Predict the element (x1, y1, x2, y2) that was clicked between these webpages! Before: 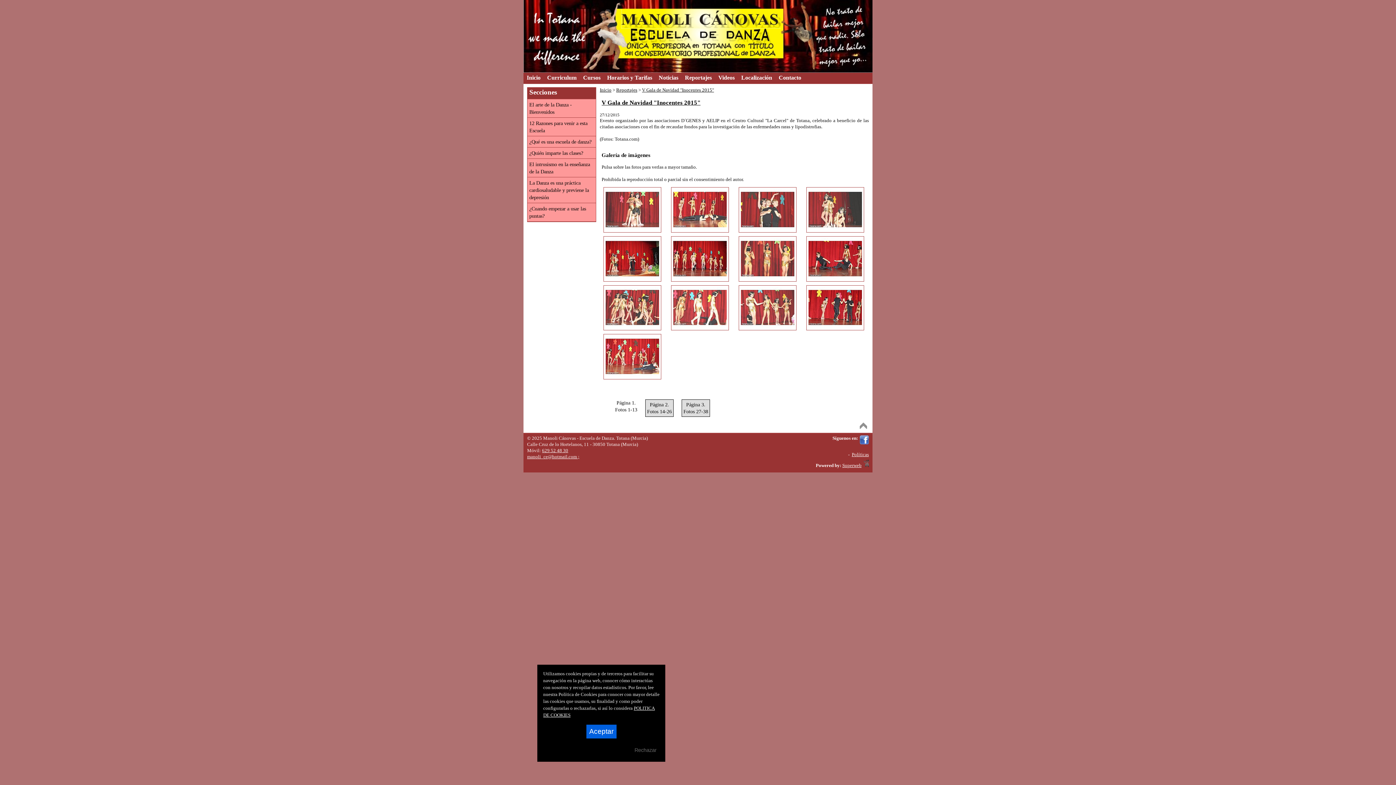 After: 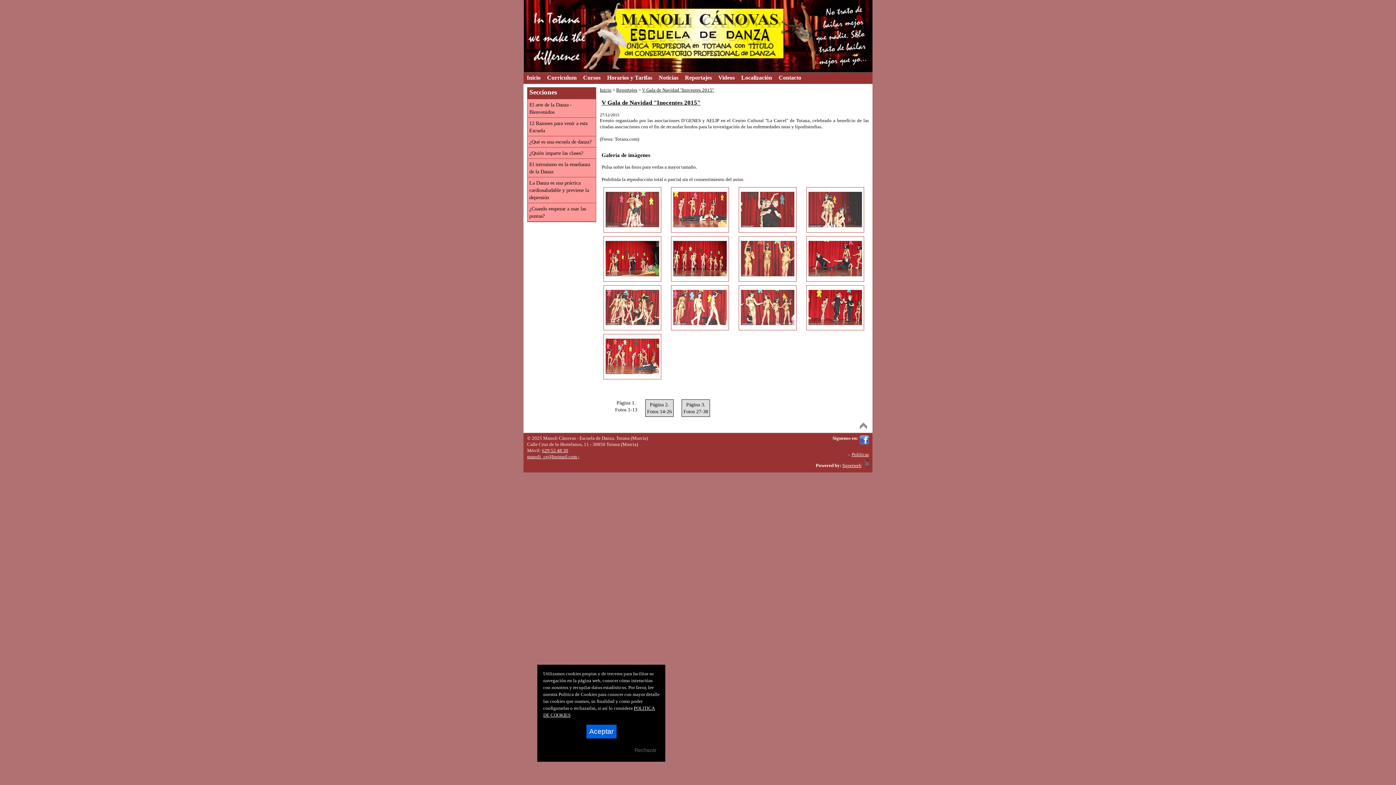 Action: bbox: (642, 87, 714, 92) label: V Gala de Navidad "Inocentes 2015"